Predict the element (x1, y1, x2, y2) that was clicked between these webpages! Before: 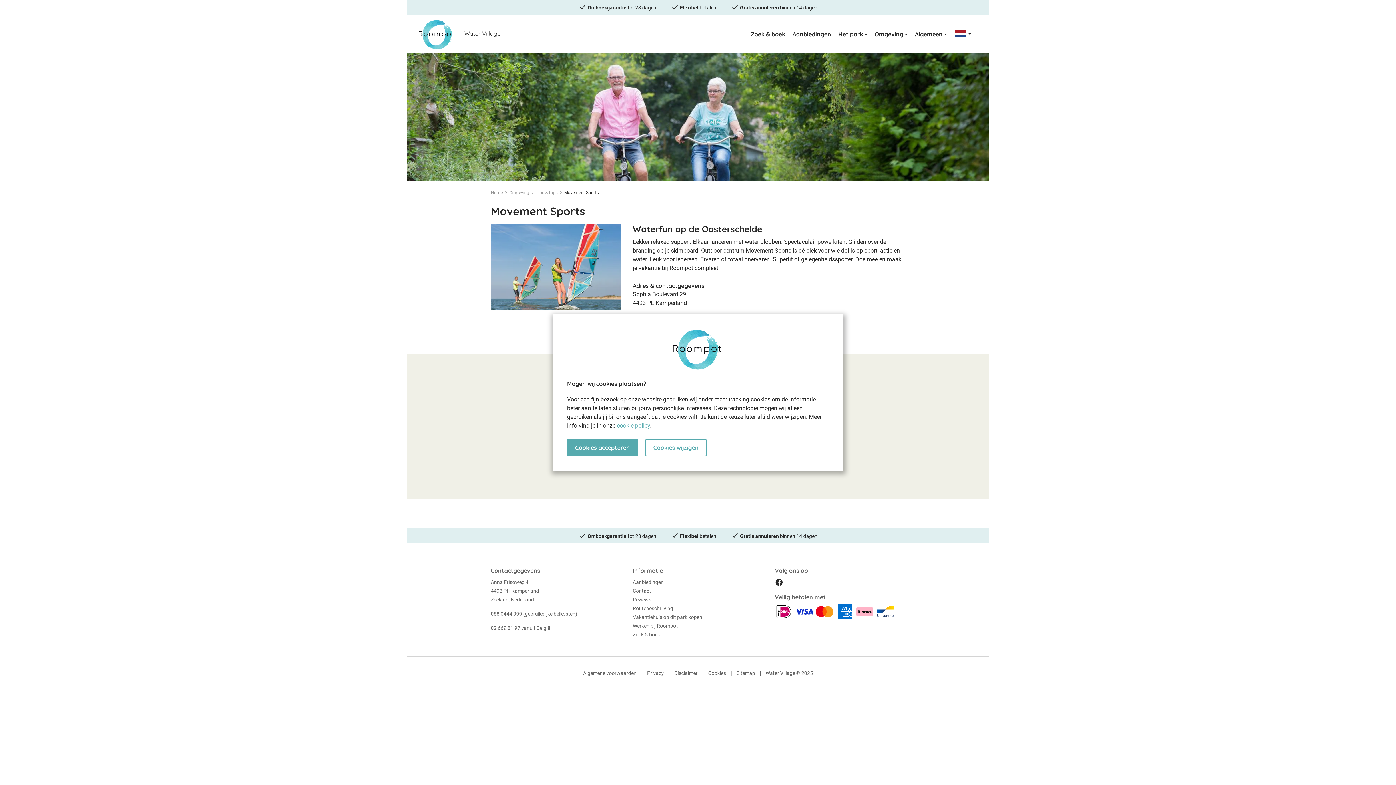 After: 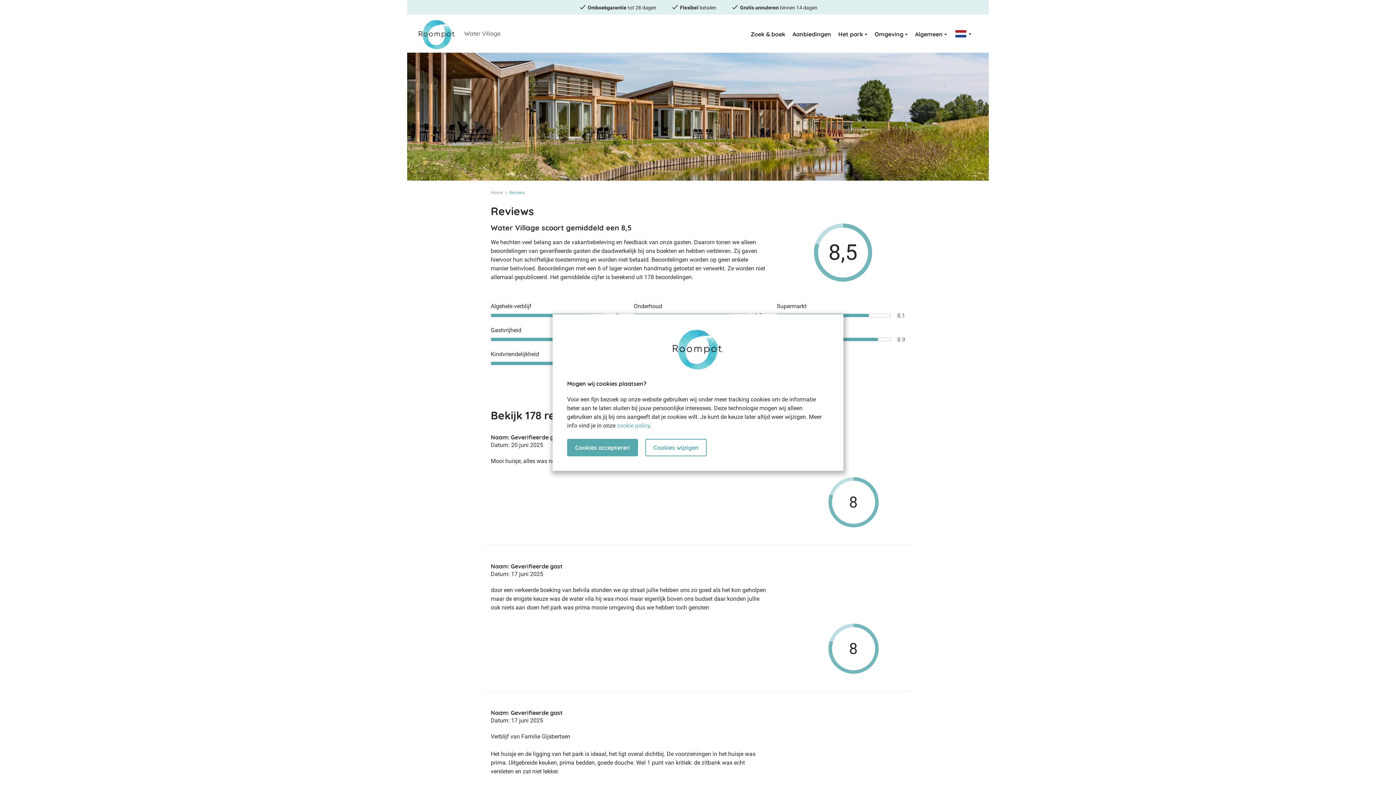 Action: bbox: (632, 596, 651, 602) label: Reviews